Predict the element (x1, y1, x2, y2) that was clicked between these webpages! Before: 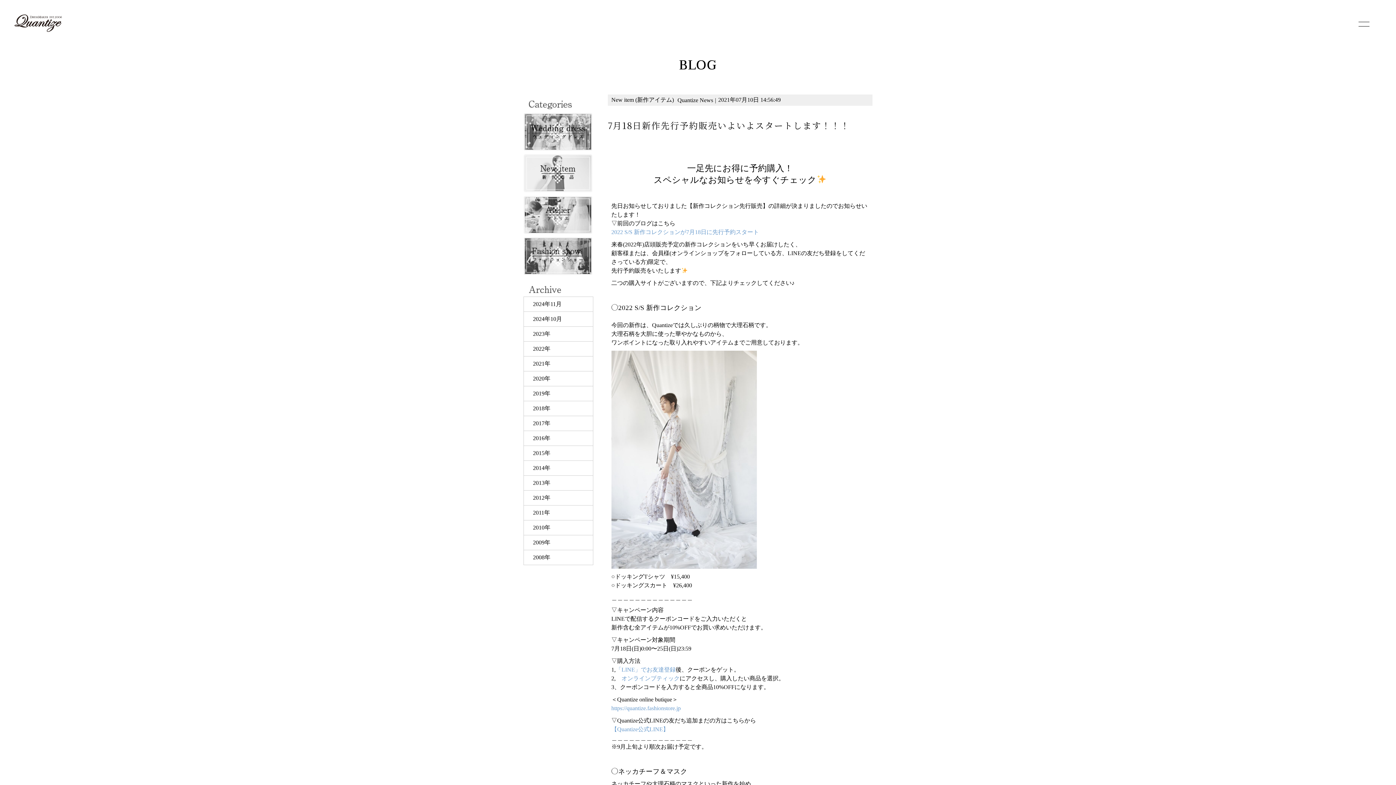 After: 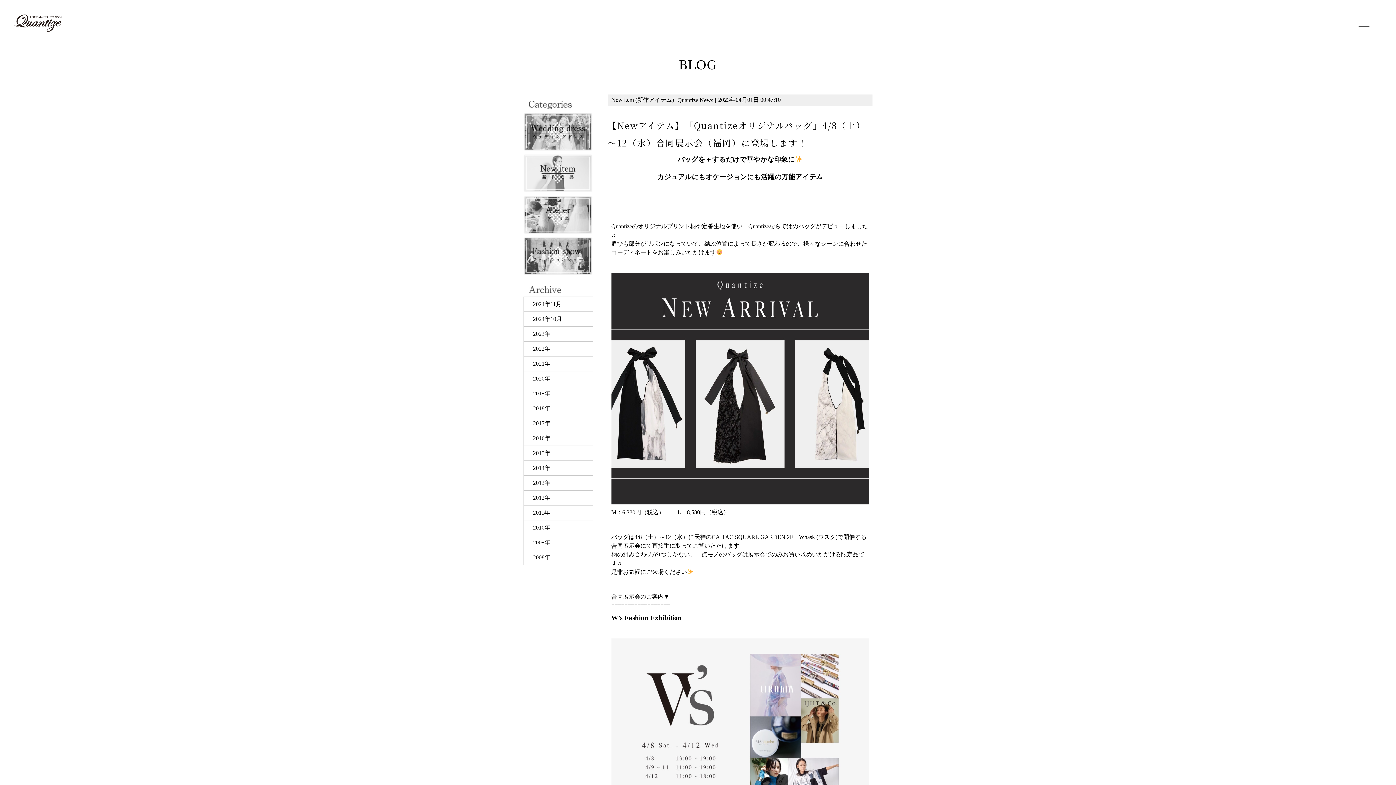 Action: bbox: (523, 154, 593, 192)